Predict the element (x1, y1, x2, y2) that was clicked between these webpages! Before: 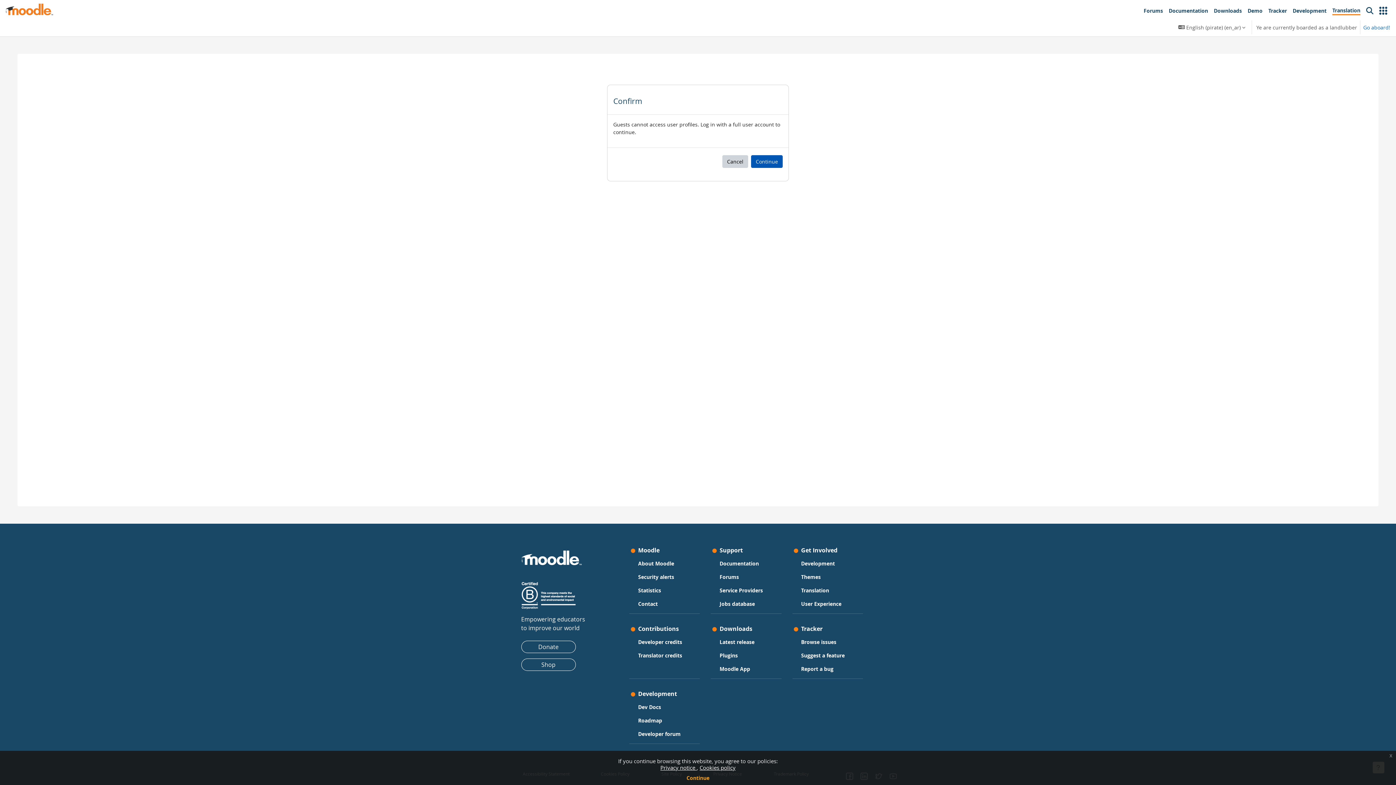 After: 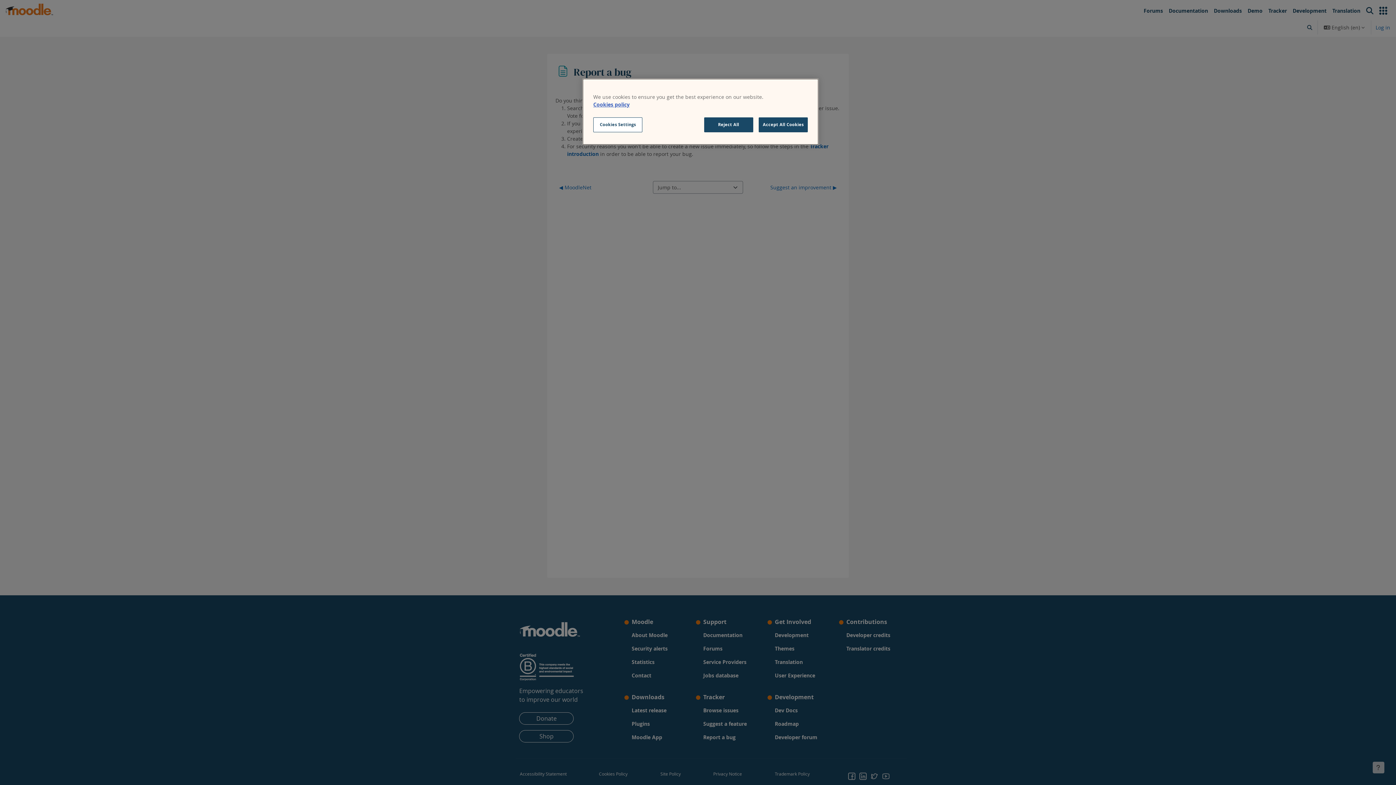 Action: label: Report a bug bbox: (801, 664, 833, 674)